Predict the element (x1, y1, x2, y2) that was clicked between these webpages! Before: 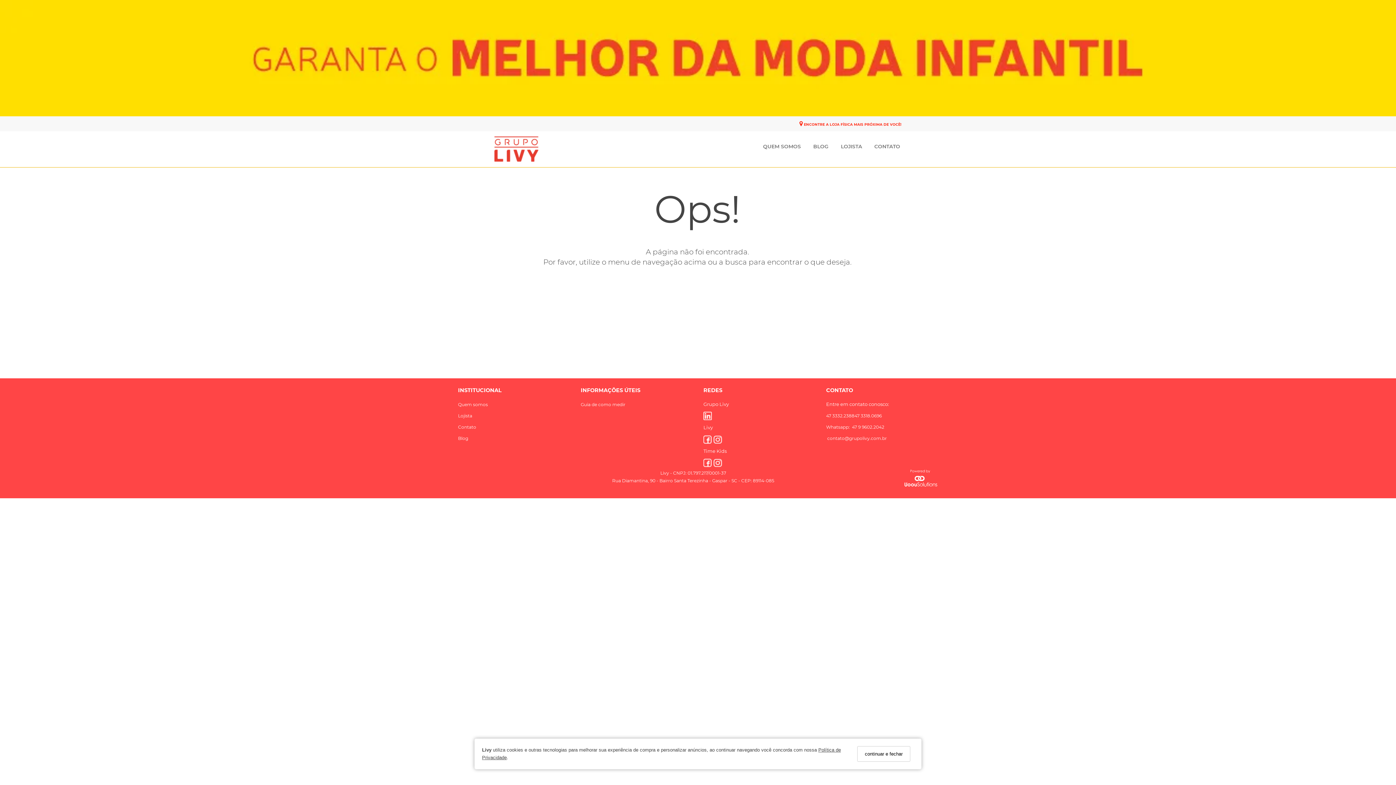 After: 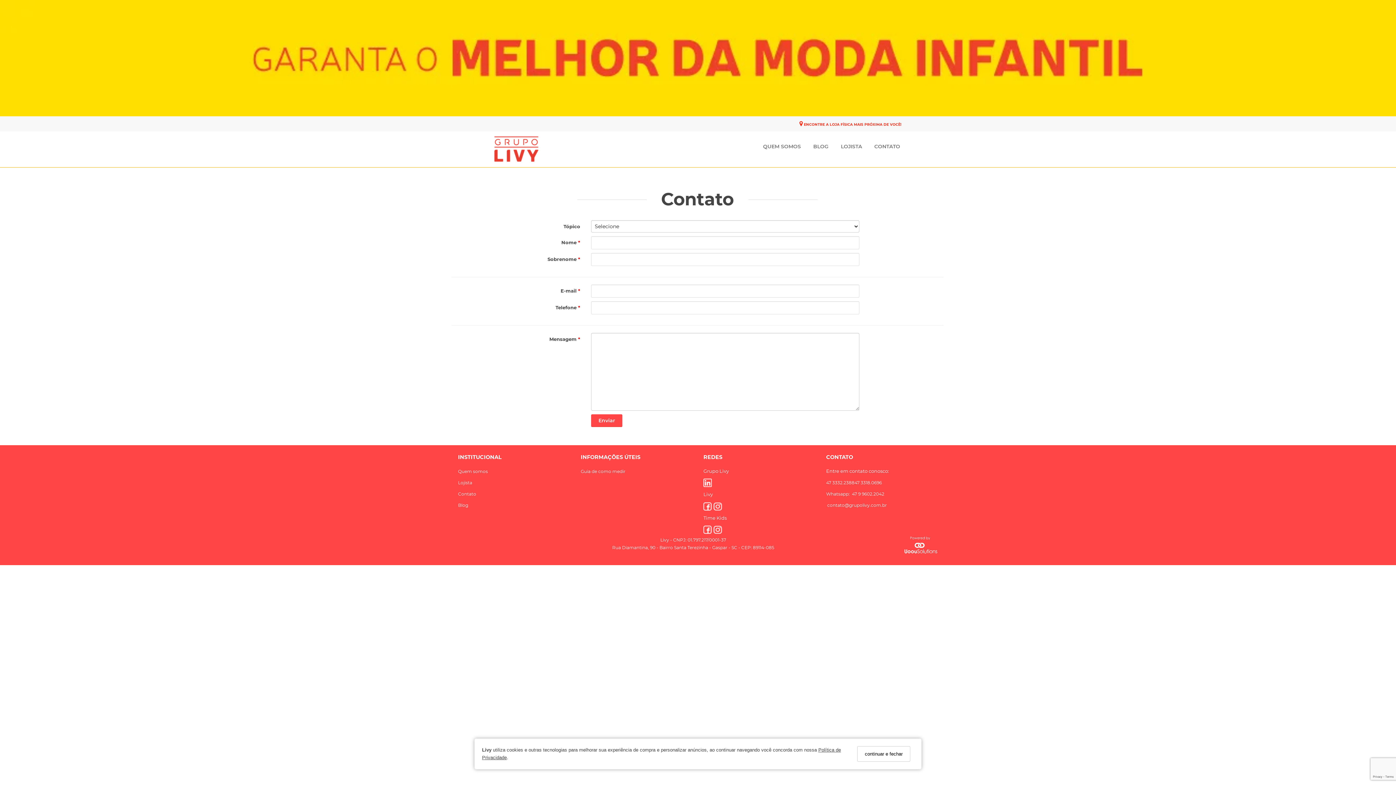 Action: label: CONTATO bbox: (869, 131, 907, 162)